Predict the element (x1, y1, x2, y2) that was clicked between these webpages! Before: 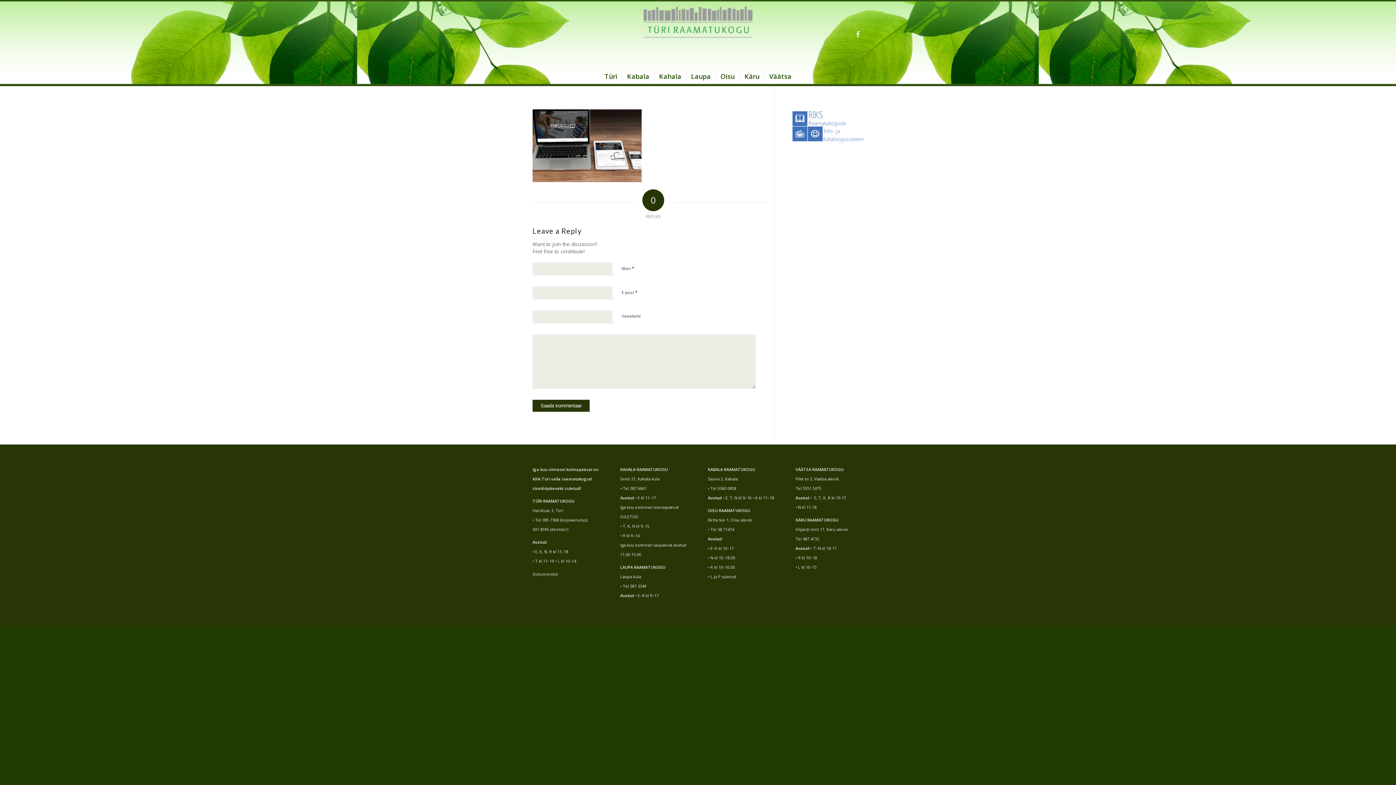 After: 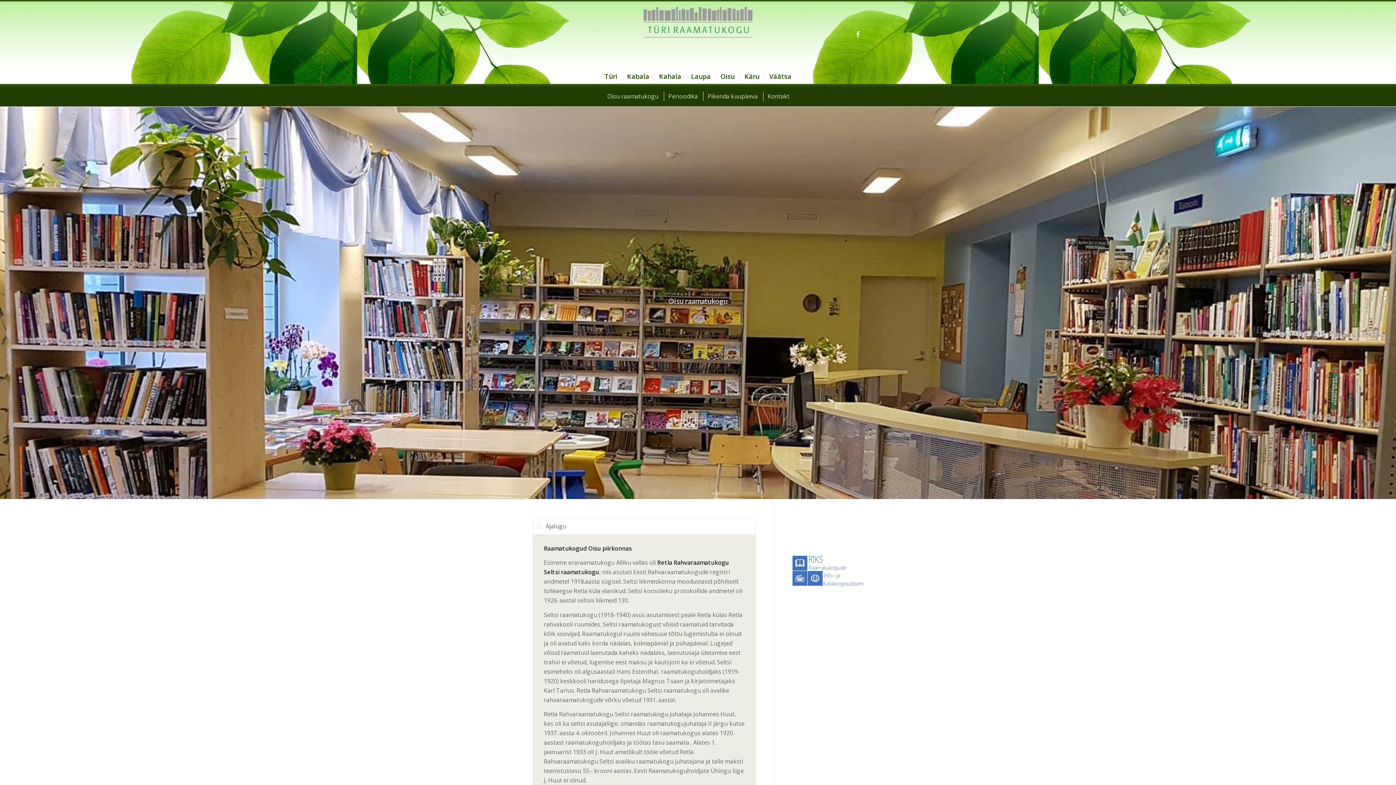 Action: label: Oisu bbox: (715, 67, 739, 85)